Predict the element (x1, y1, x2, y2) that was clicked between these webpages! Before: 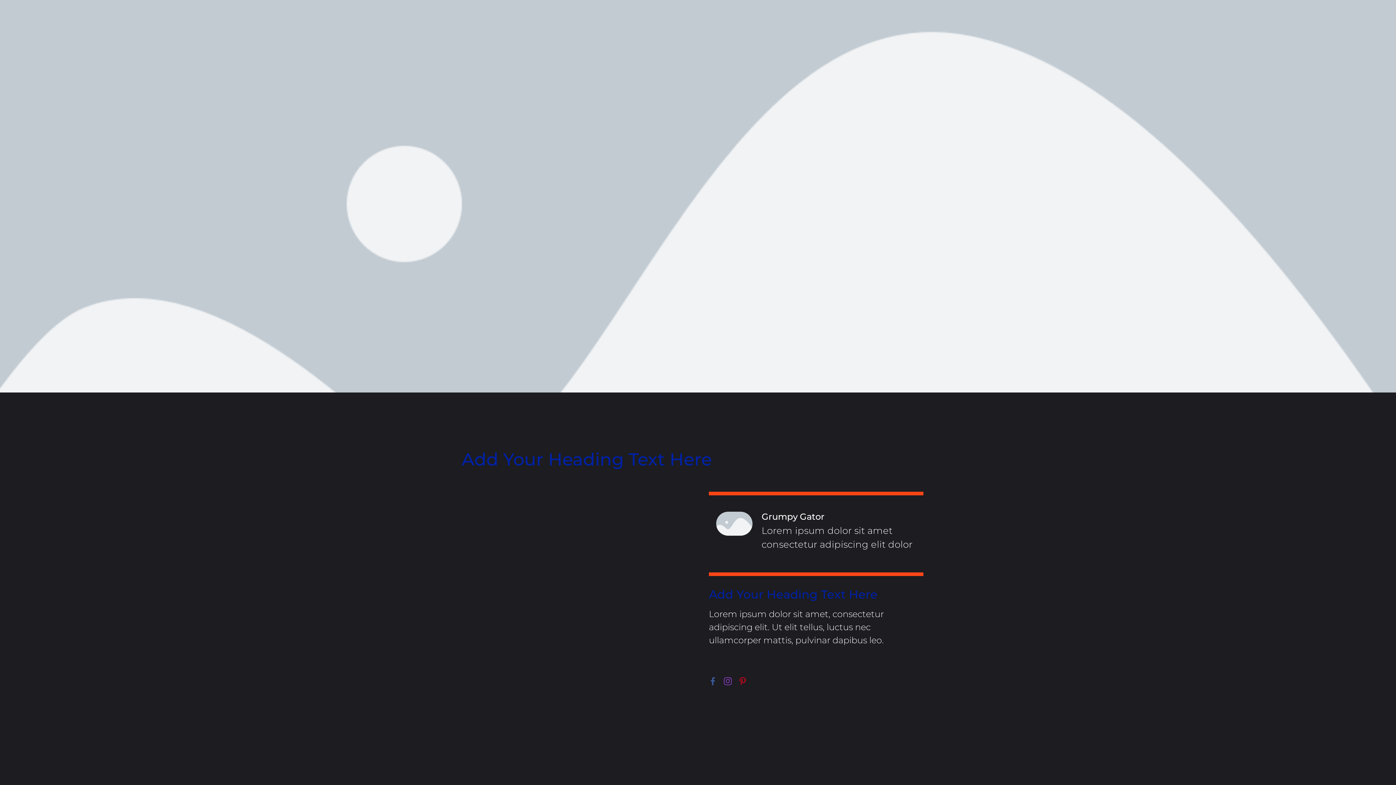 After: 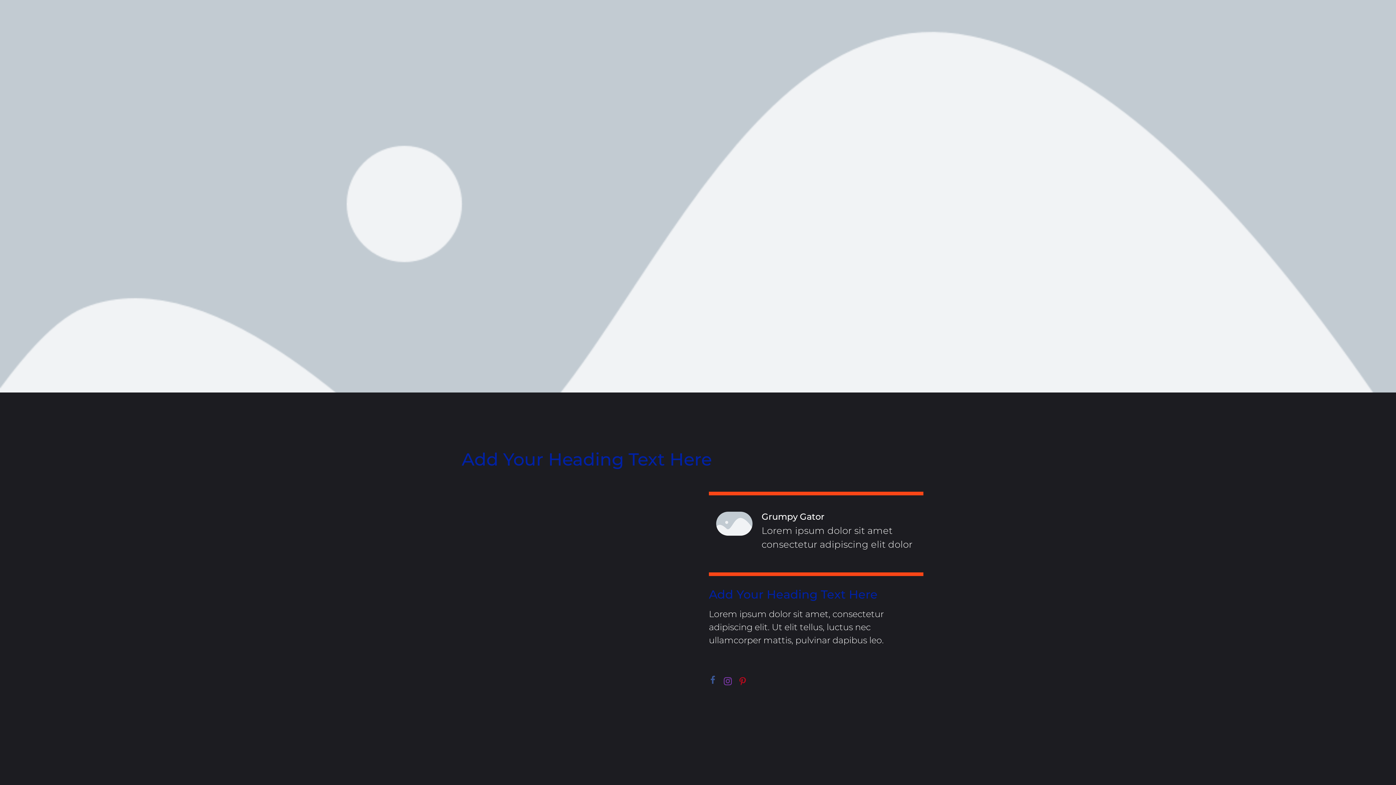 Action: bbox: (709, 677, 717, 685)